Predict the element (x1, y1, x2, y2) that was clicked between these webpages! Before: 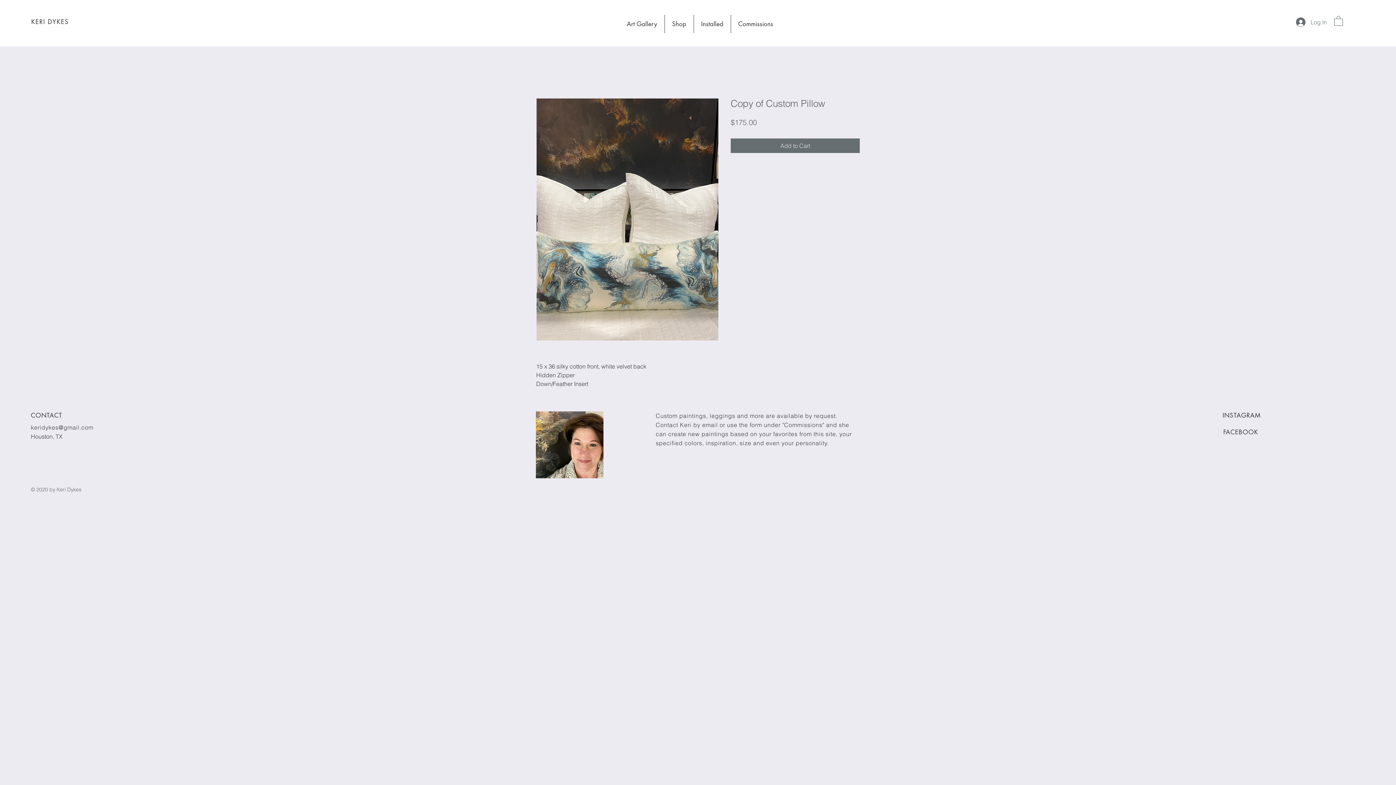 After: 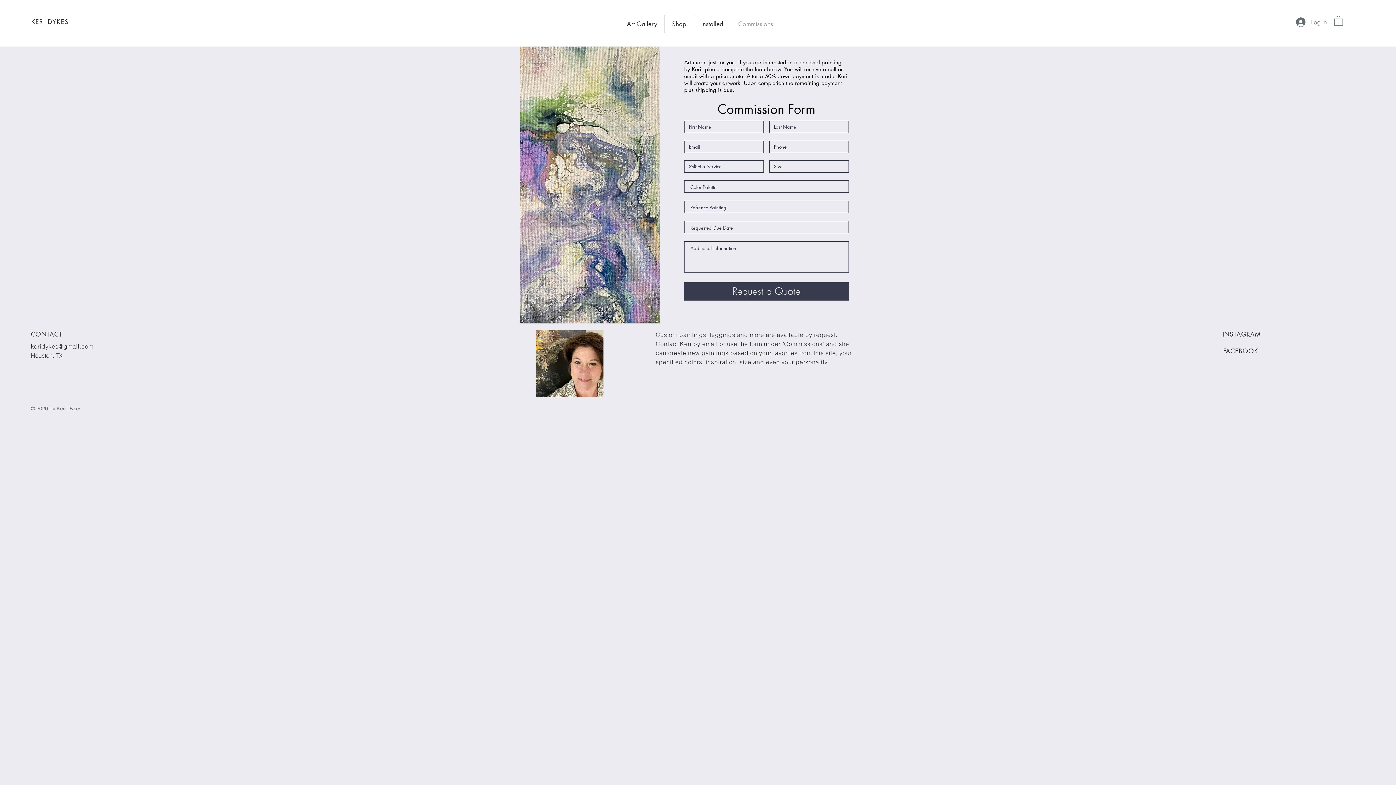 Action: bbox: (731, 14, 780, 33) label: Commissions